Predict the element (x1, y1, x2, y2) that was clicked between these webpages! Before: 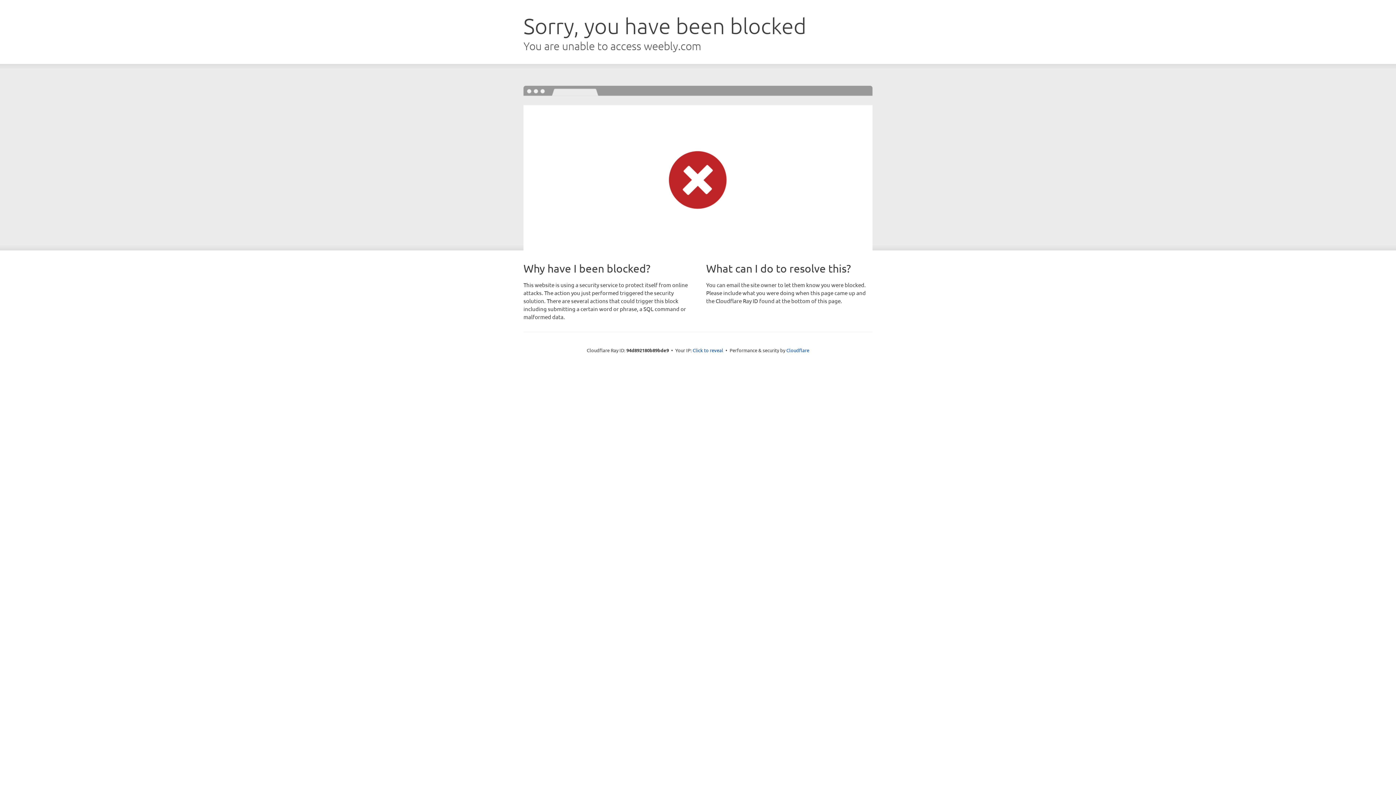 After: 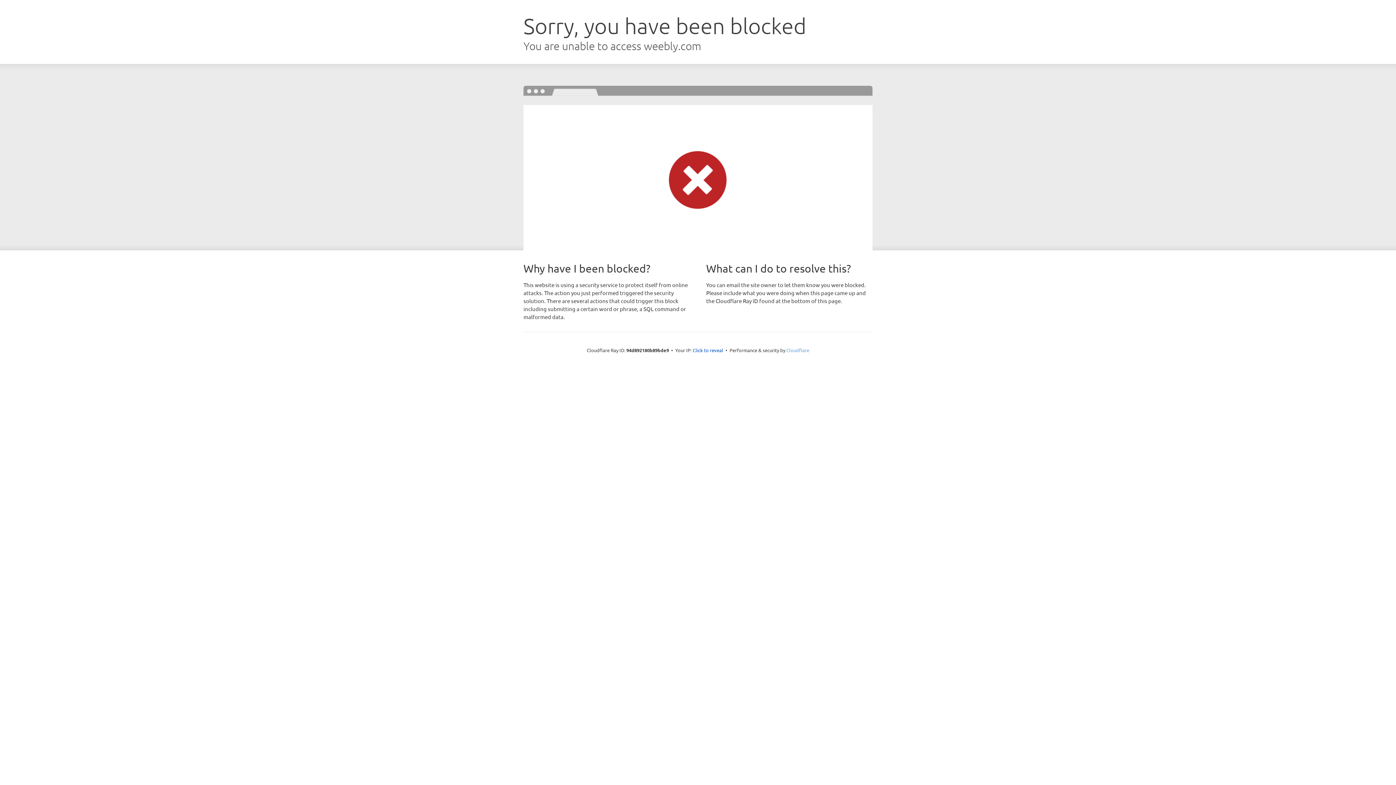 Action: label: Cloudflare bbox: (786, 347, 809, 353)